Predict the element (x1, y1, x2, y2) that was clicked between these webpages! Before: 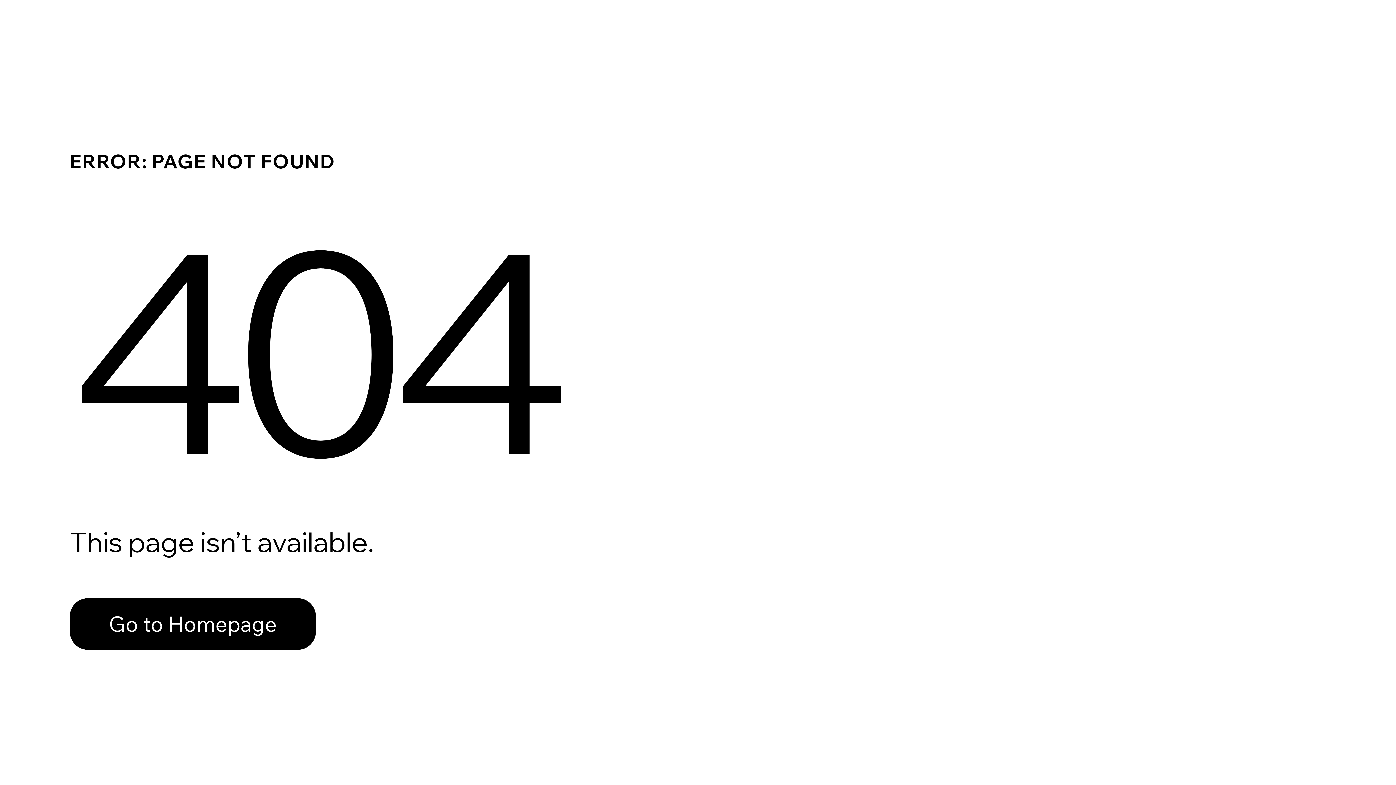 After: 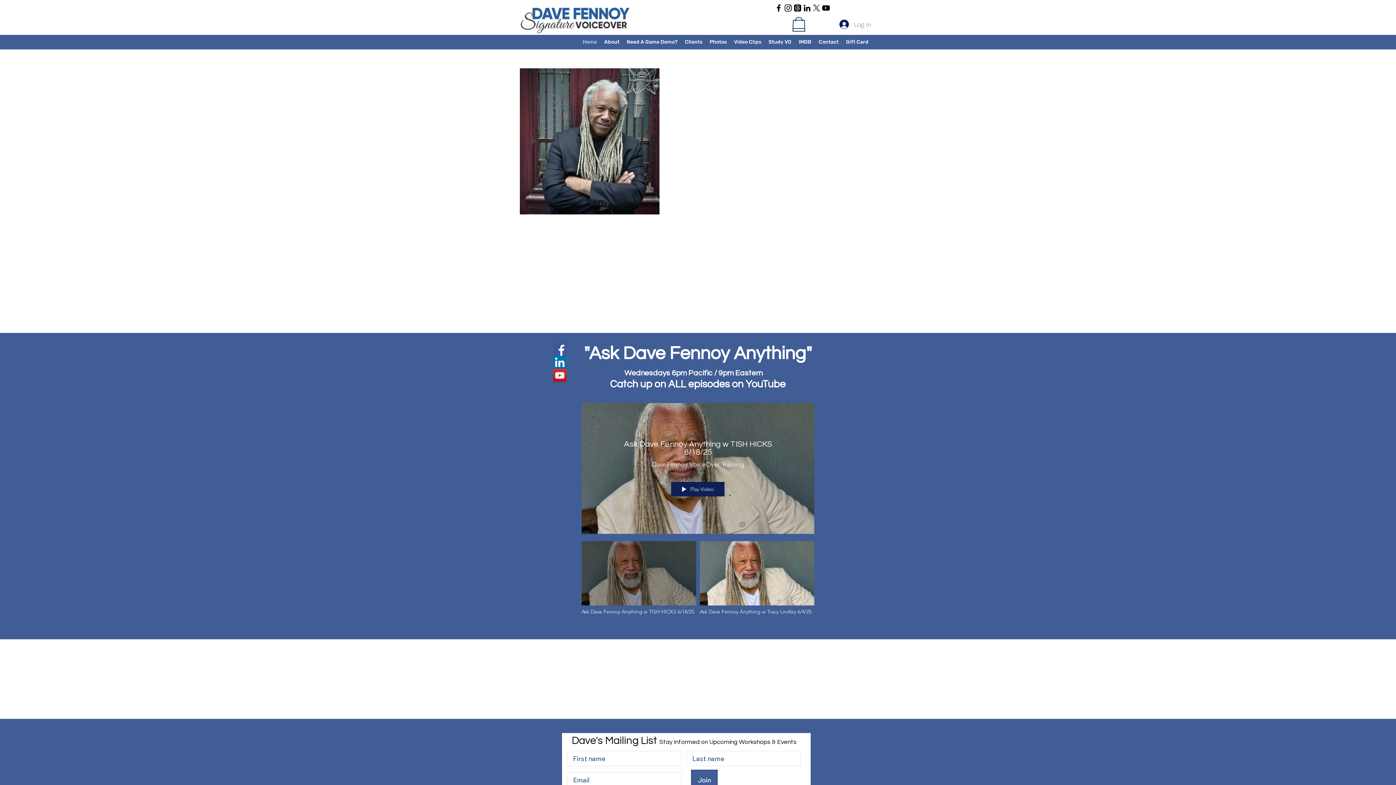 Action: bbox: (69, 598, 316, 650) label: Go to Homepage